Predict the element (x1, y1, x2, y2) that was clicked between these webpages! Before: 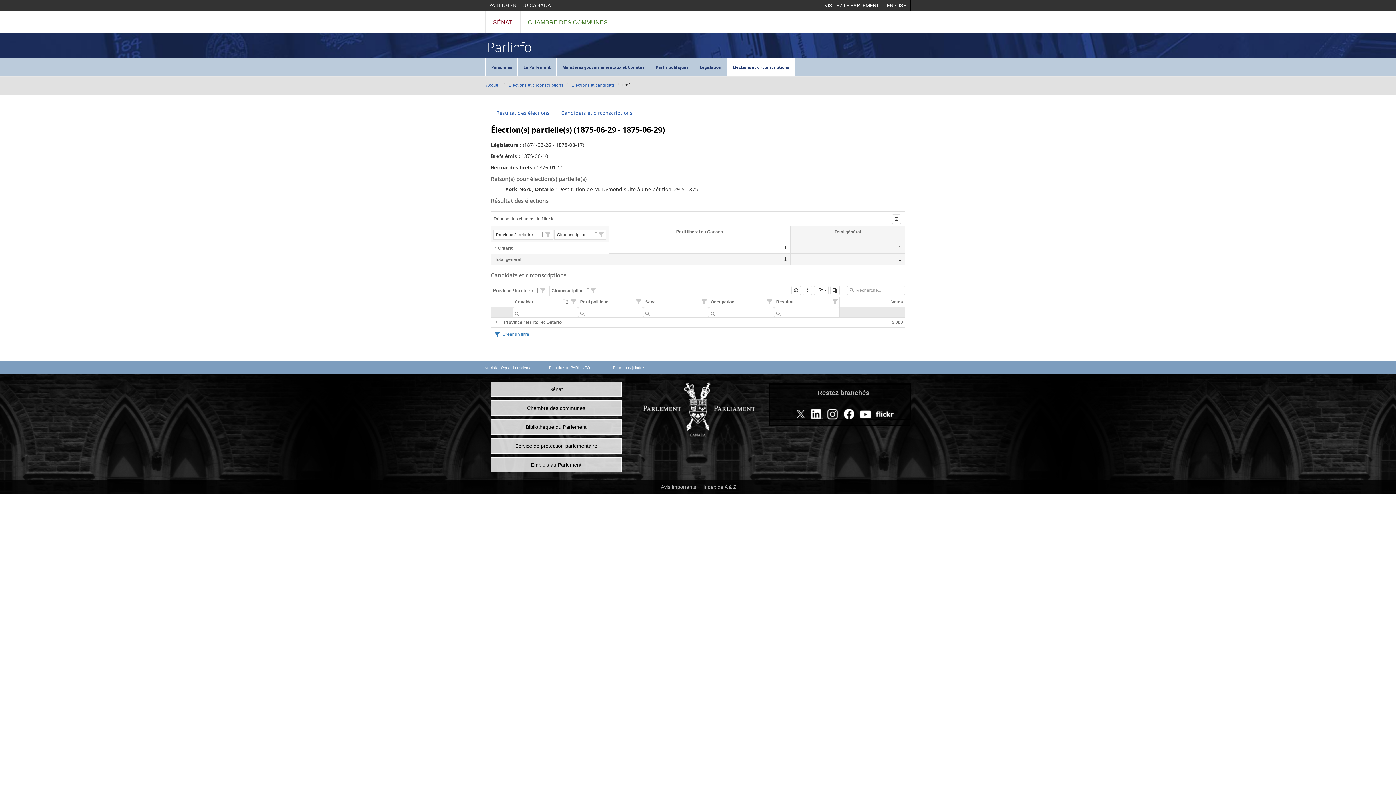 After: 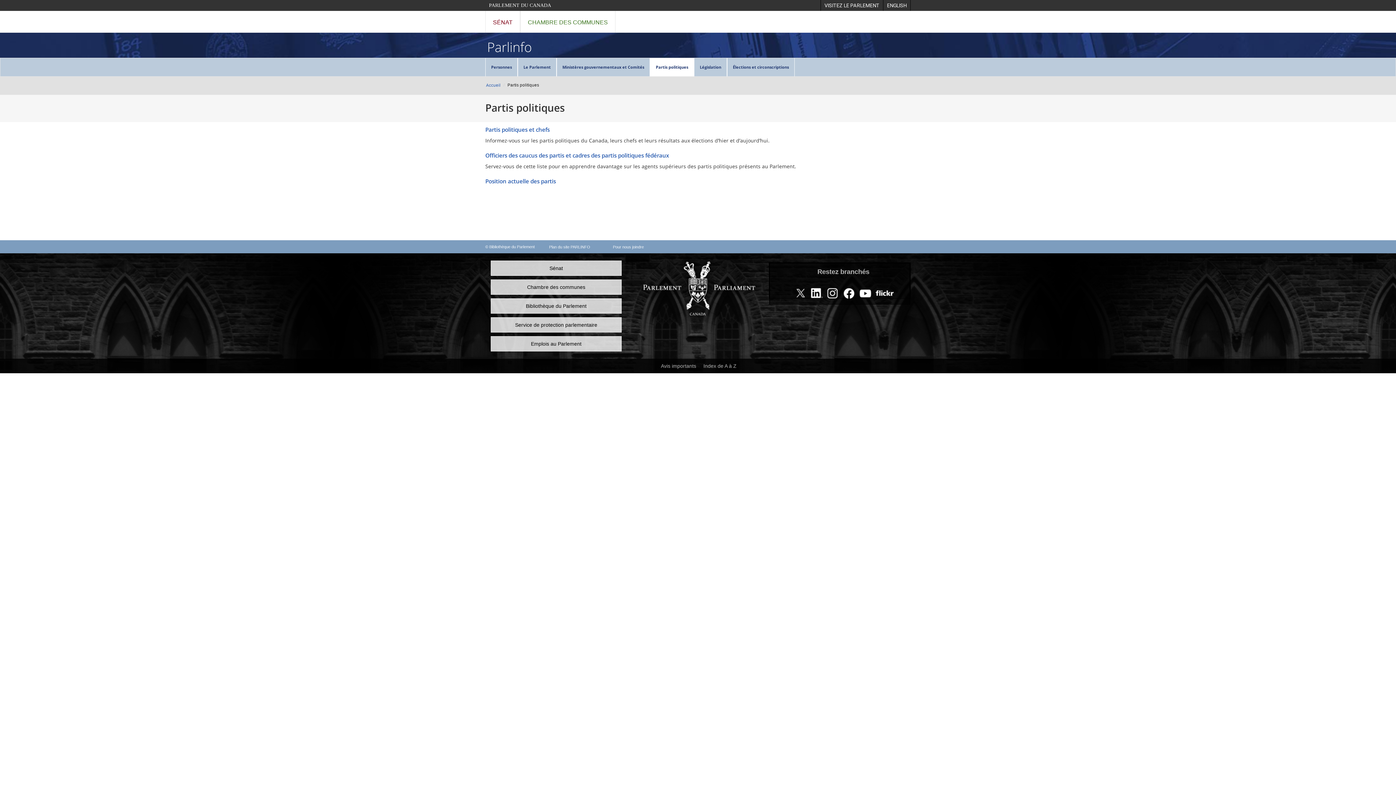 Action: label: Partis politiques bbox: (632, 58, 671, 76)